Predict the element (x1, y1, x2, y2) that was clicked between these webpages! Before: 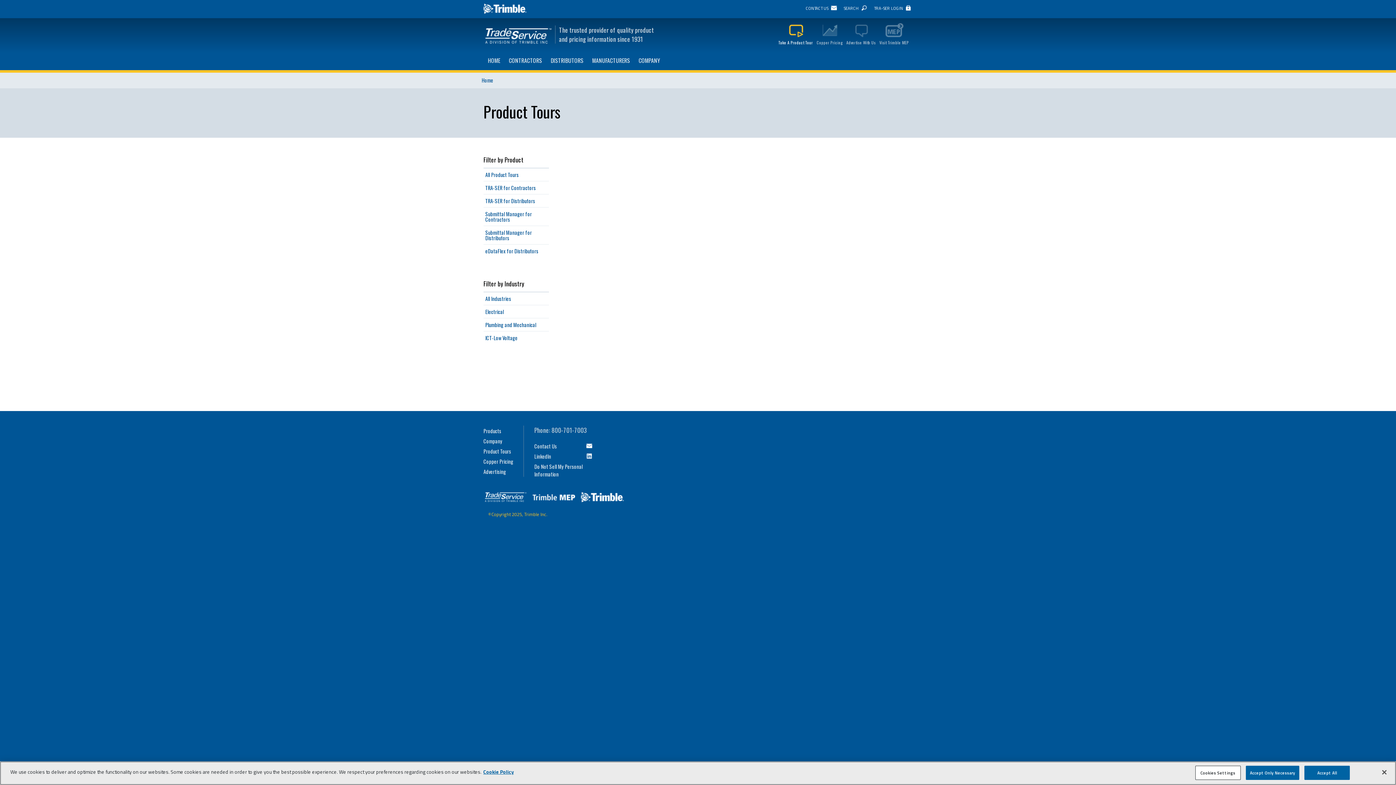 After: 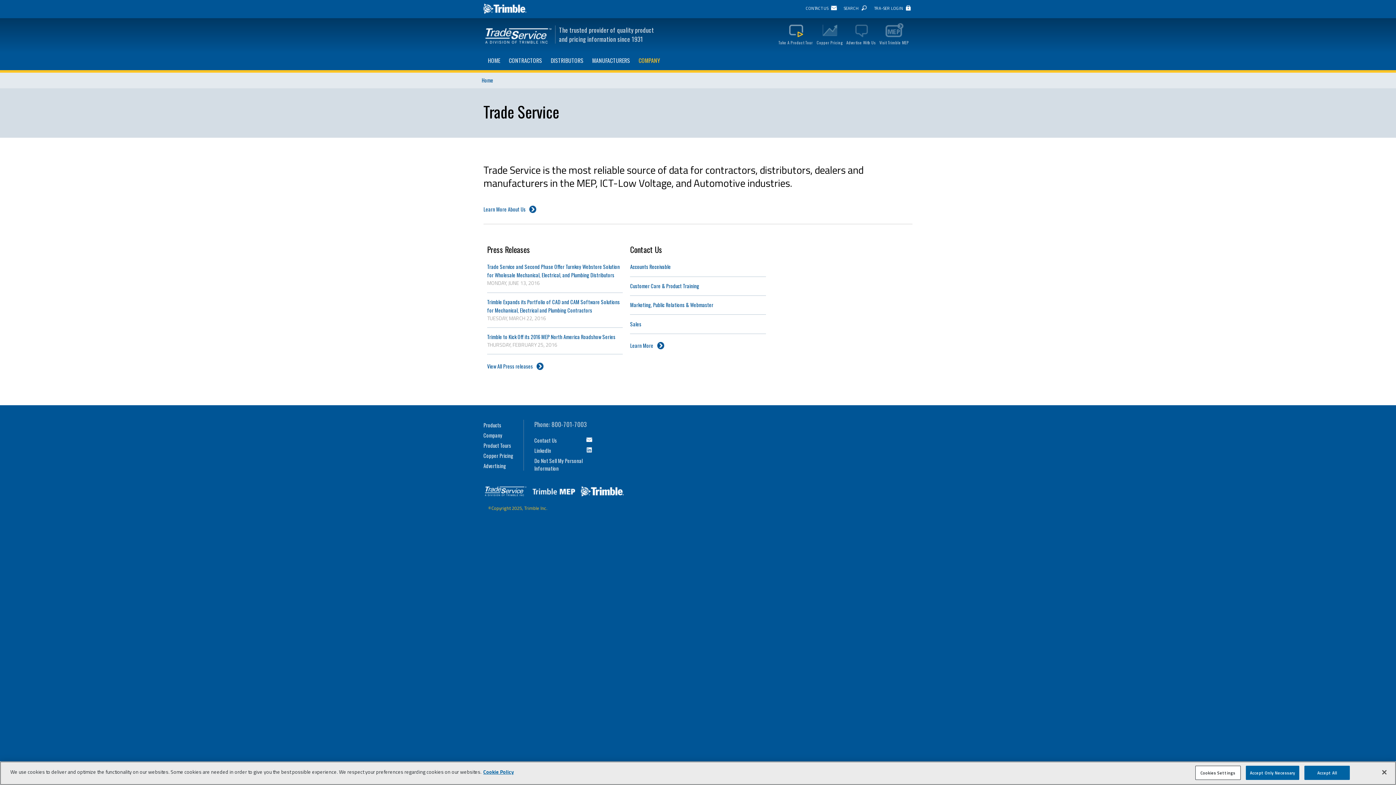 Action: bbox: (634, 54, 664, 66) label: COMPANY